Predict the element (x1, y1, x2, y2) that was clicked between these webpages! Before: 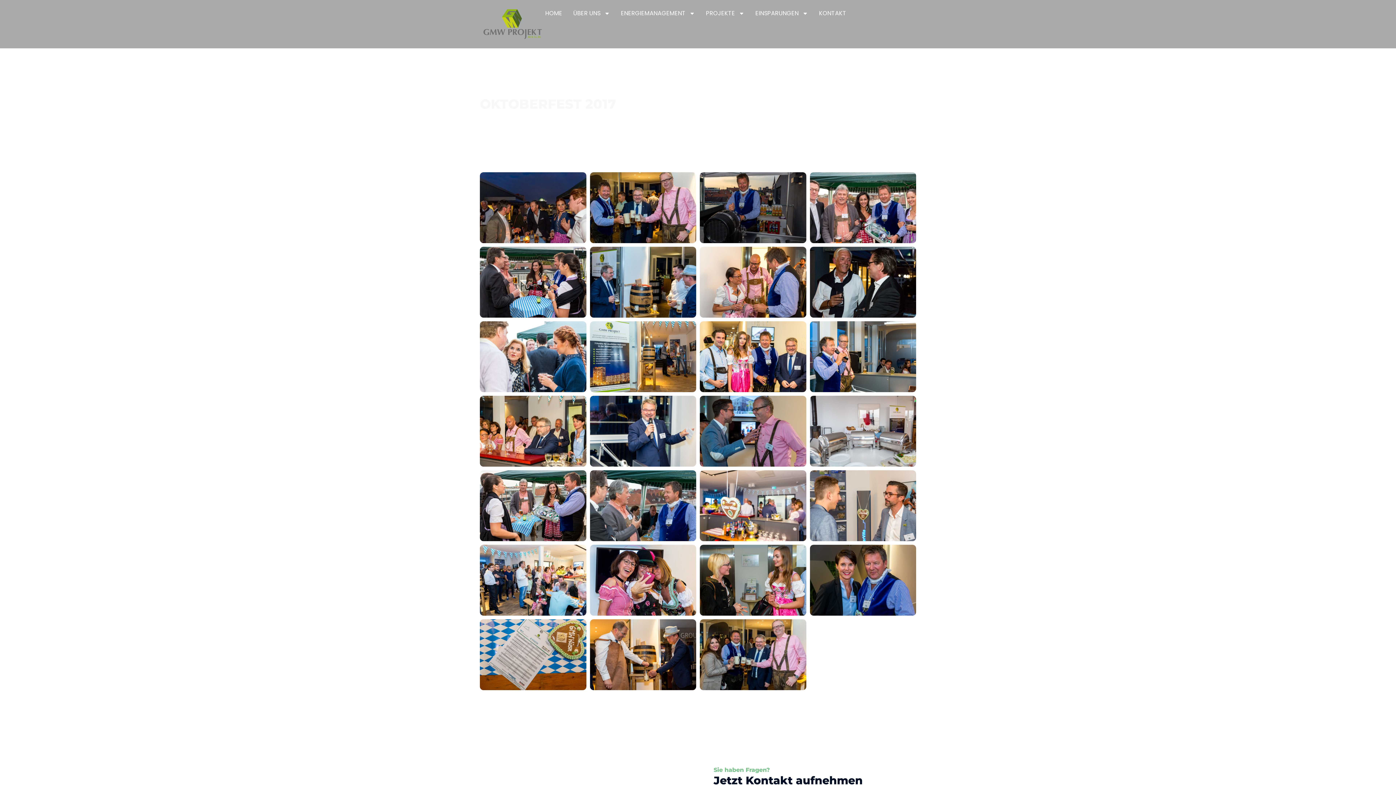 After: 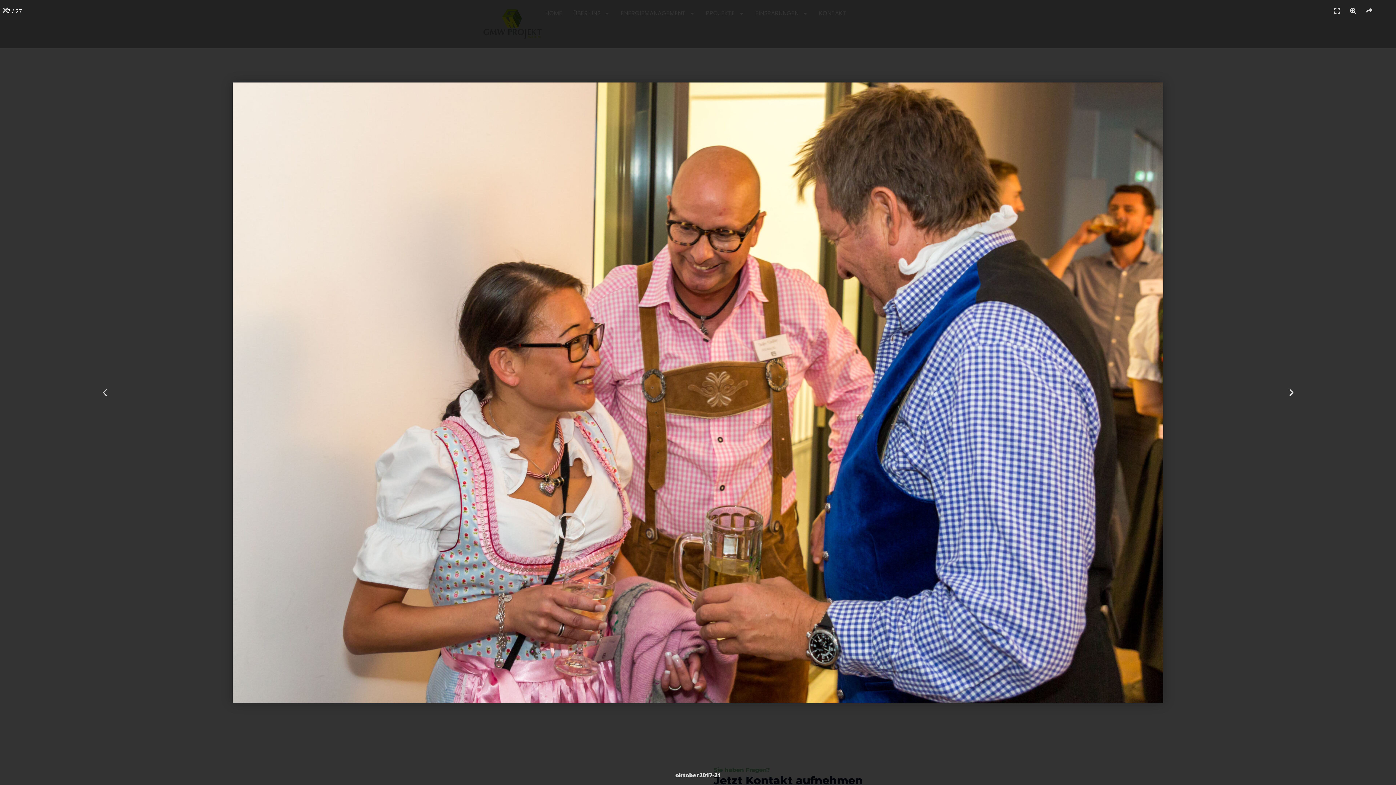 Action: bbox: (700, 246, 806, 317)